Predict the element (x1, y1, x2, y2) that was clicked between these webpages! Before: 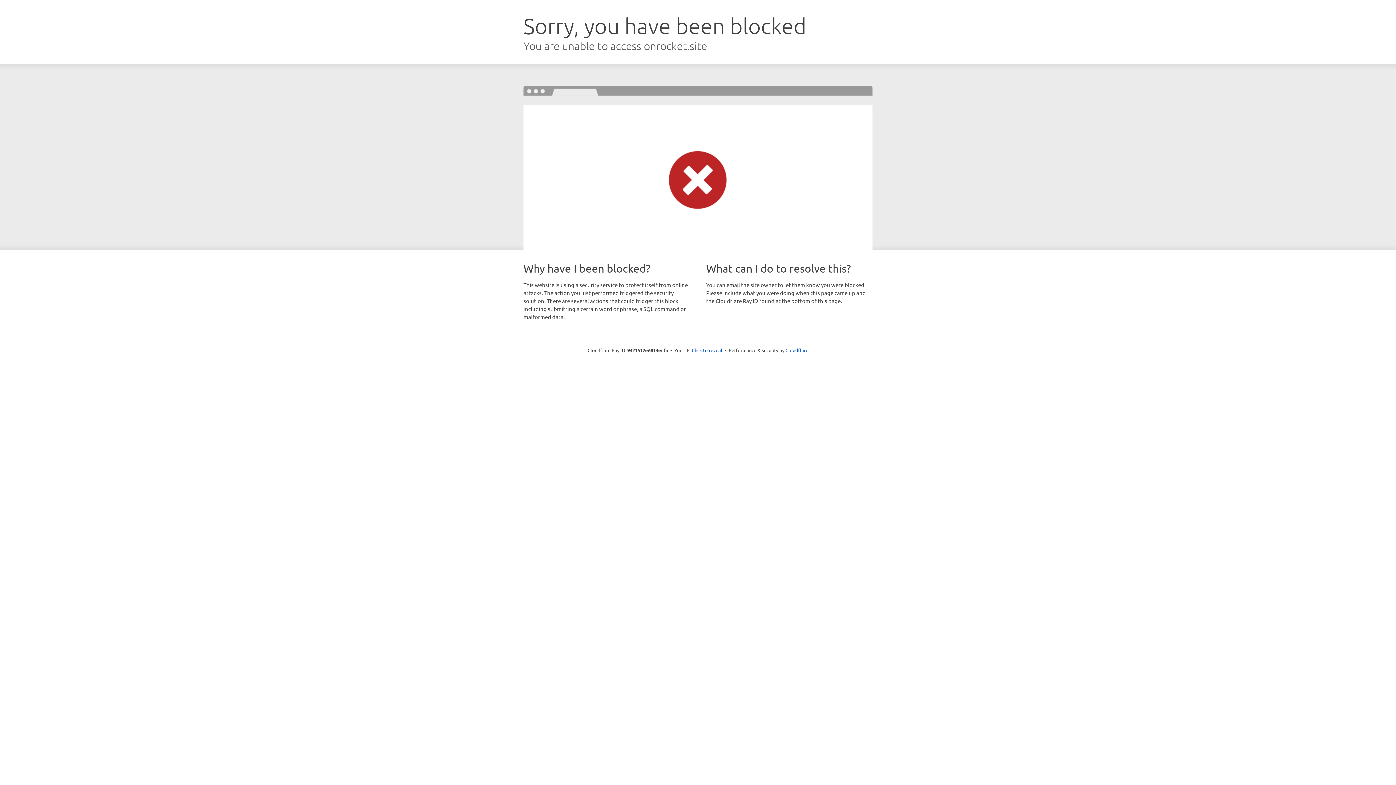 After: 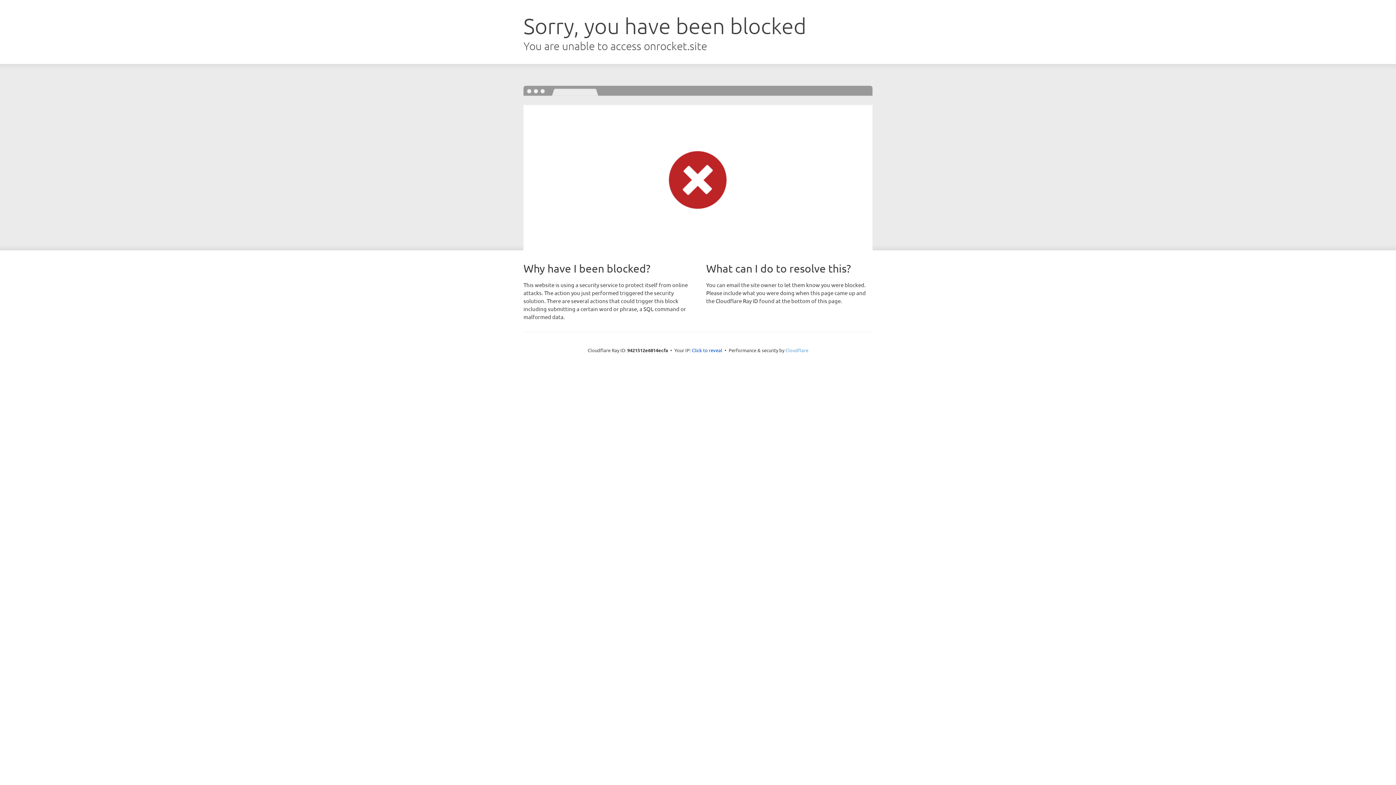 Action: bbox: (785, 347, 808, 353) label: Cloudflare